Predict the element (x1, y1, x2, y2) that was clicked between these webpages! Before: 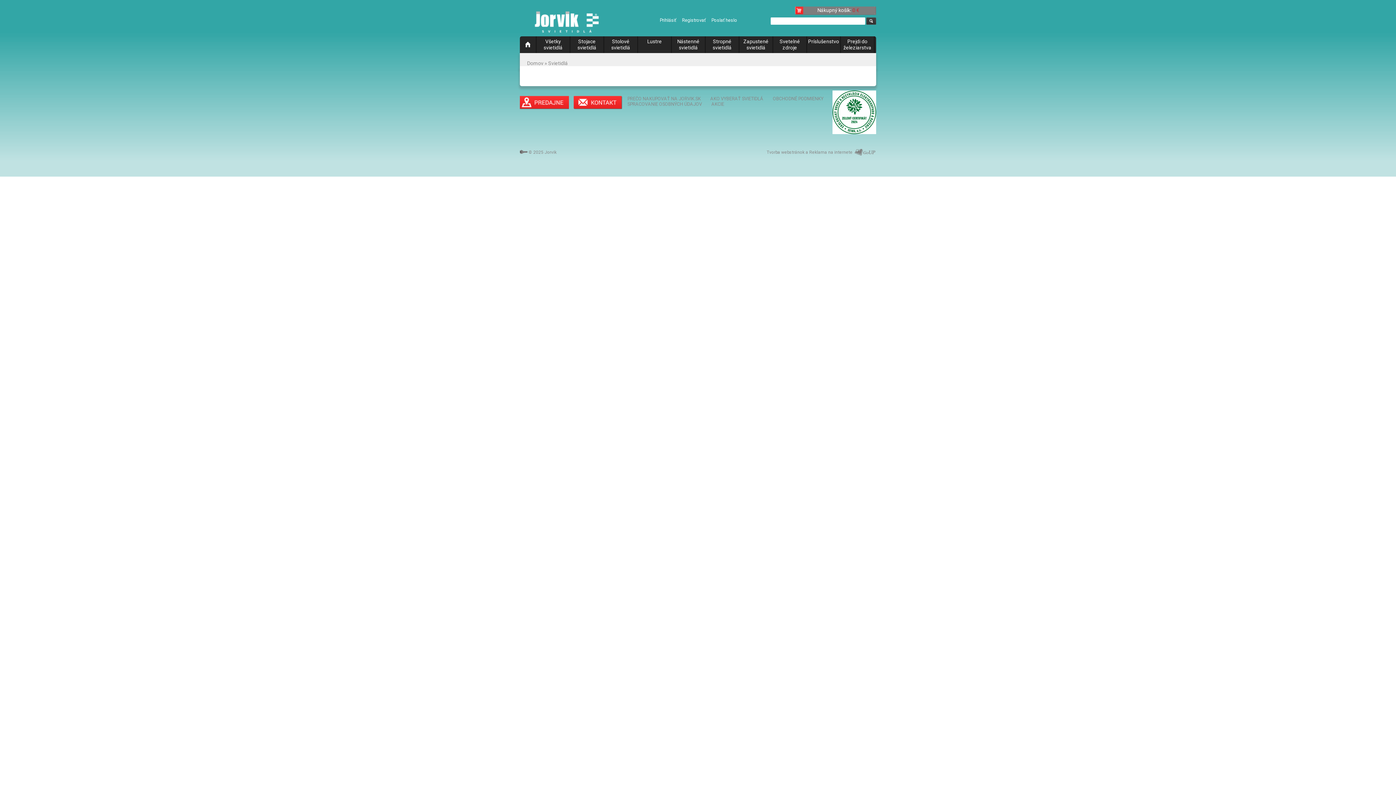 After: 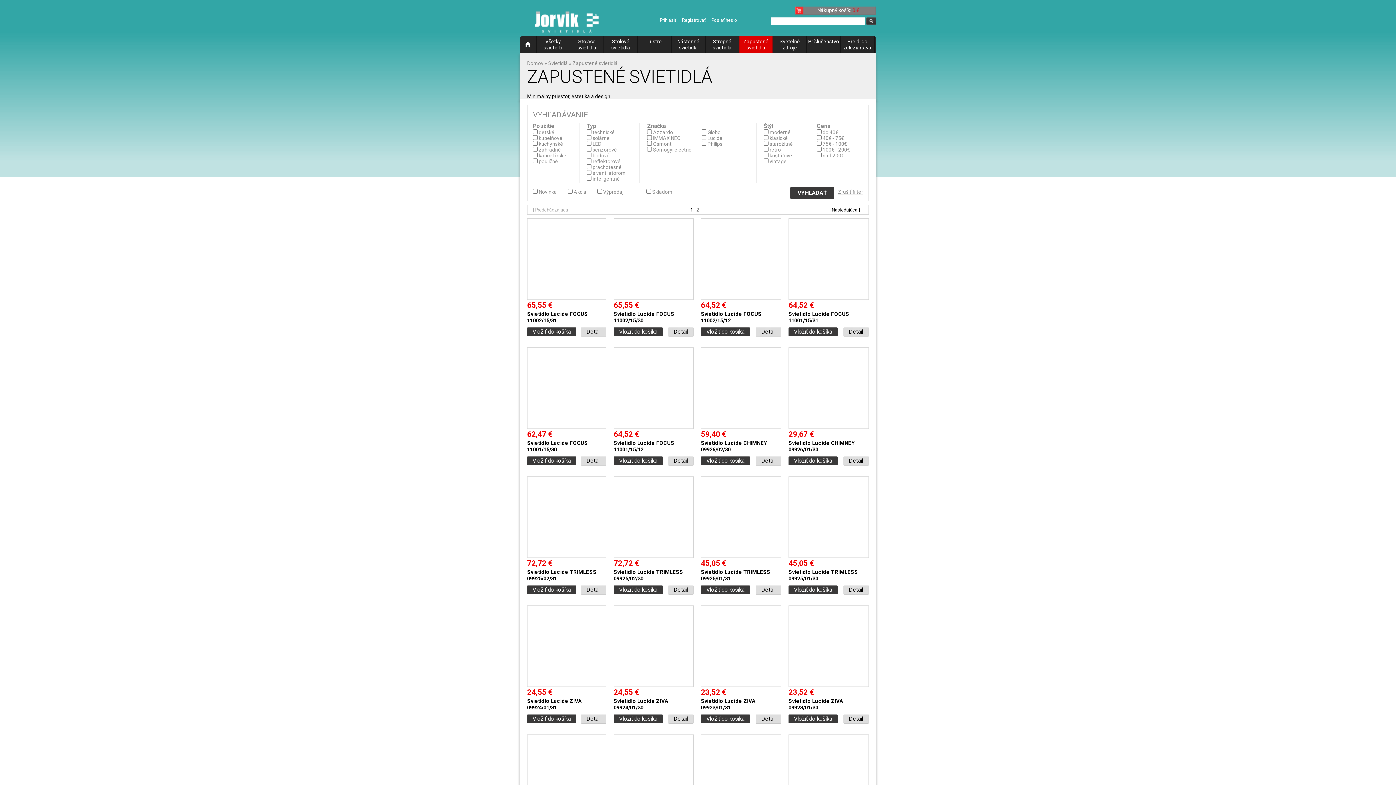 Action: bbox: (739, 36, 773, 53) label: Zapustené svietidlá